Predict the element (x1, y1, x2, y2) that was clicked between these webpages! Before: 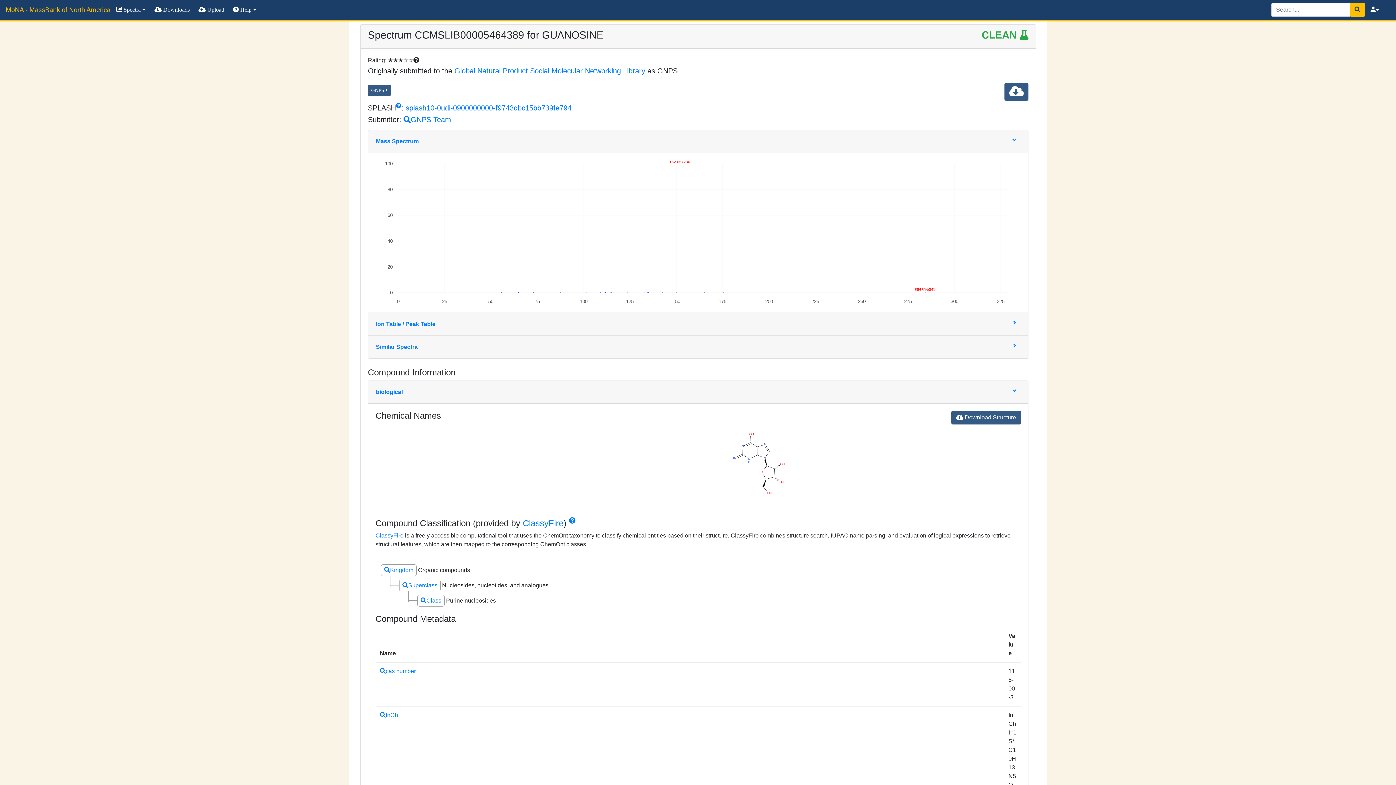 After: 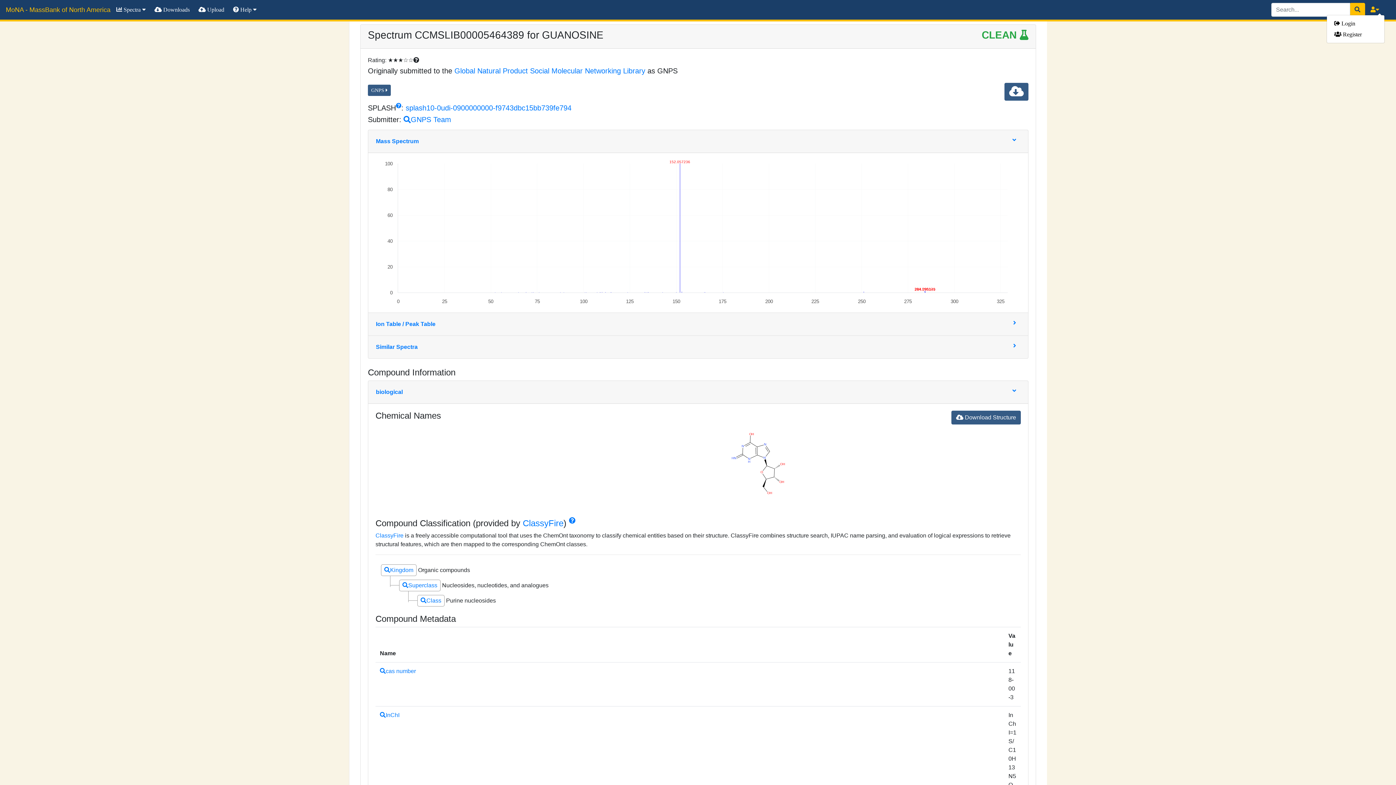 Action: bbox: (1365, 1, 1385, 18)